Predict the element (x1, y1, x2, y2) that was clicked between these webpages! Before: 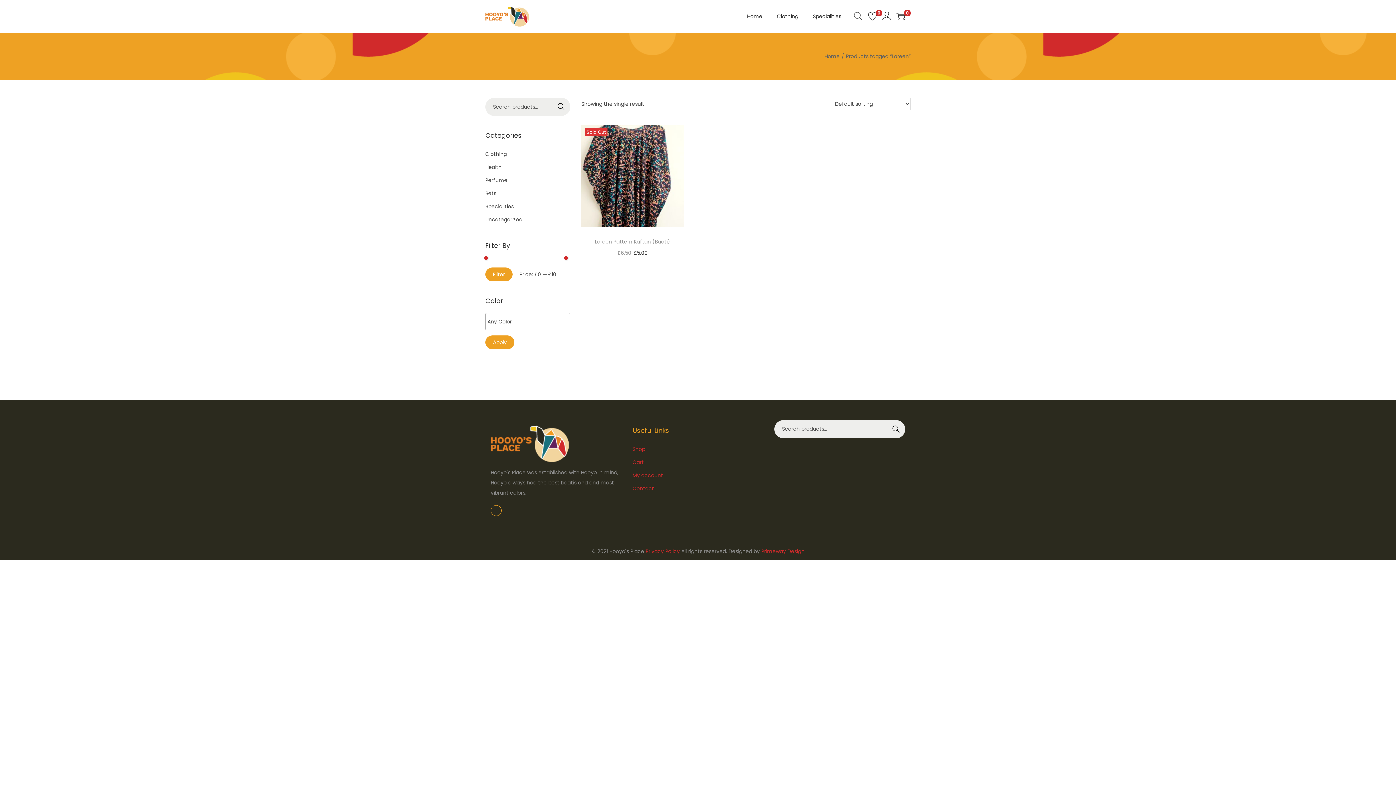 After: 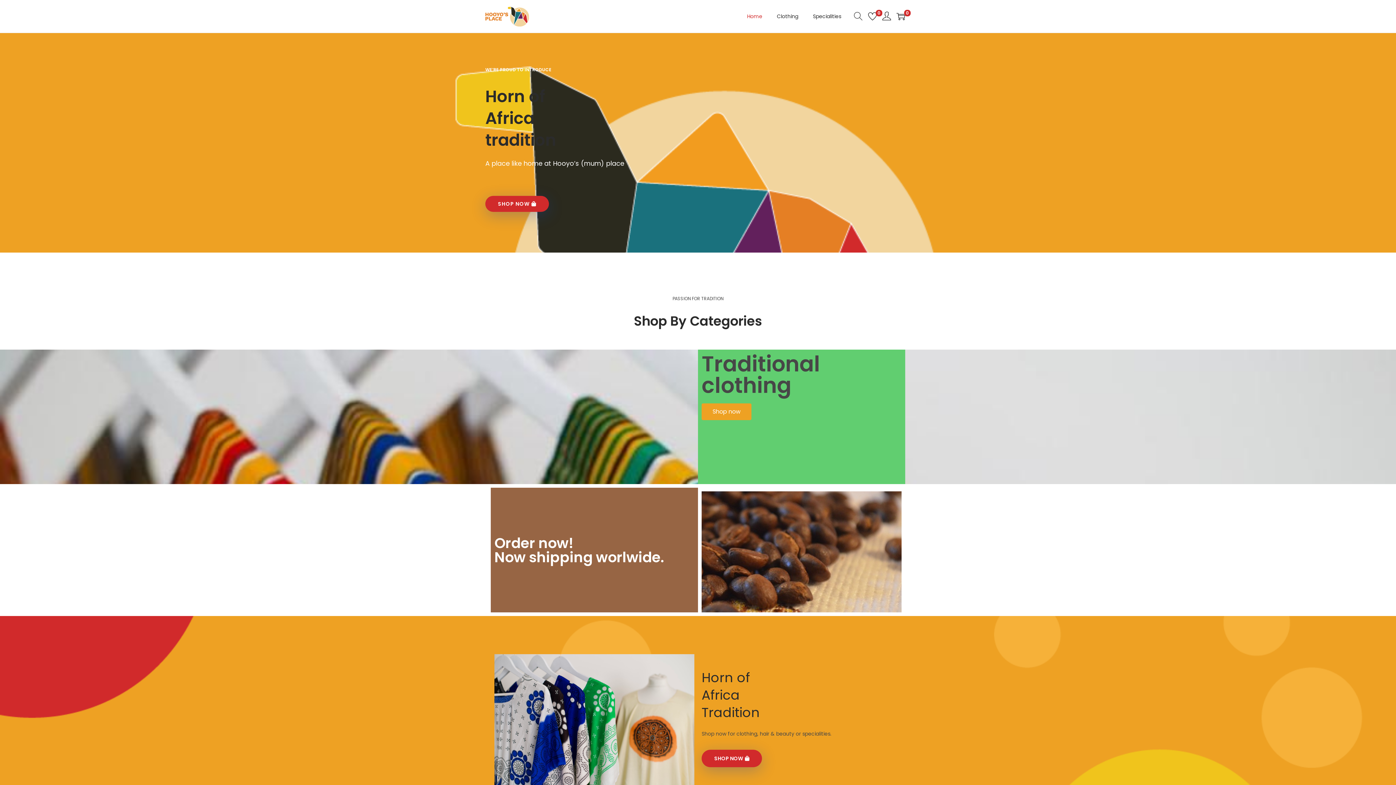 Action: label: Home bbox: (747, 0, 762, 32)